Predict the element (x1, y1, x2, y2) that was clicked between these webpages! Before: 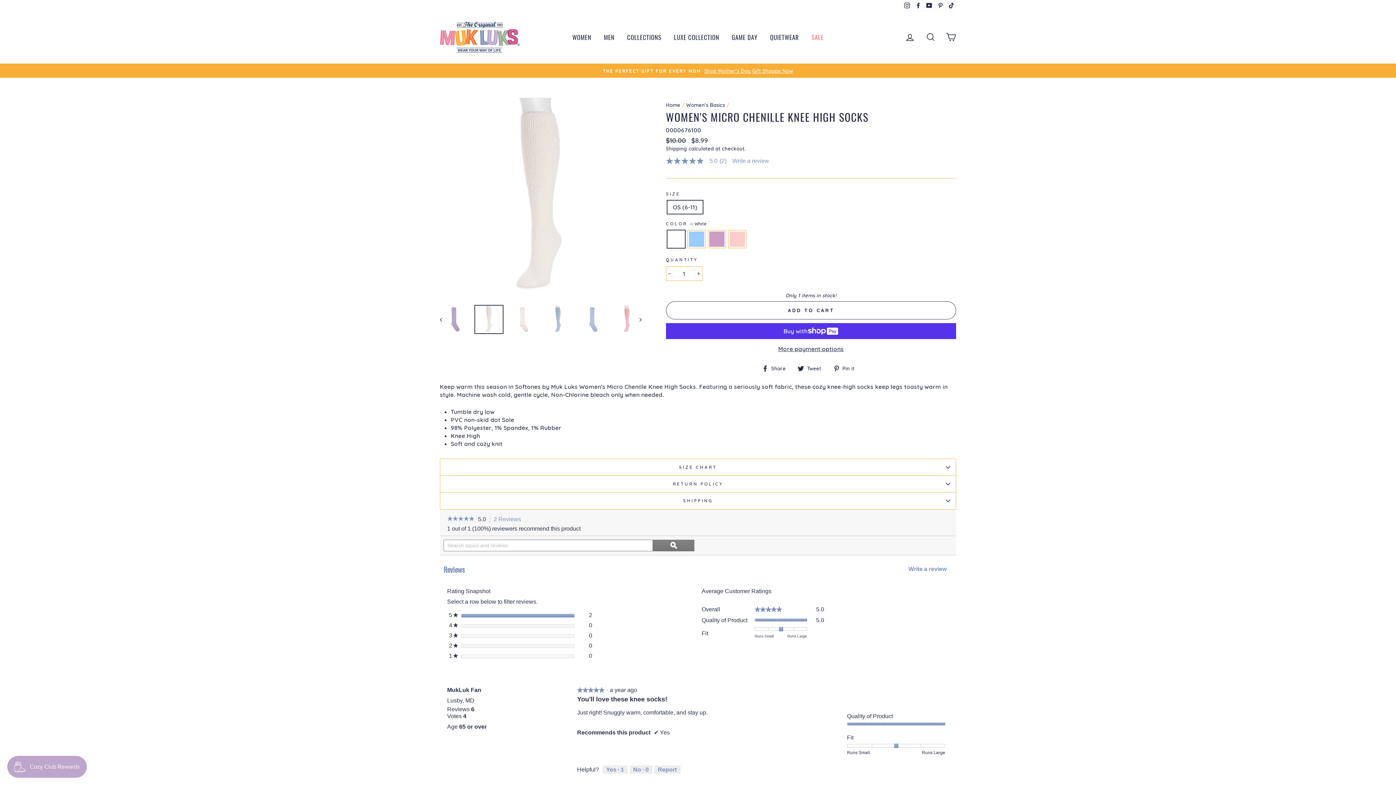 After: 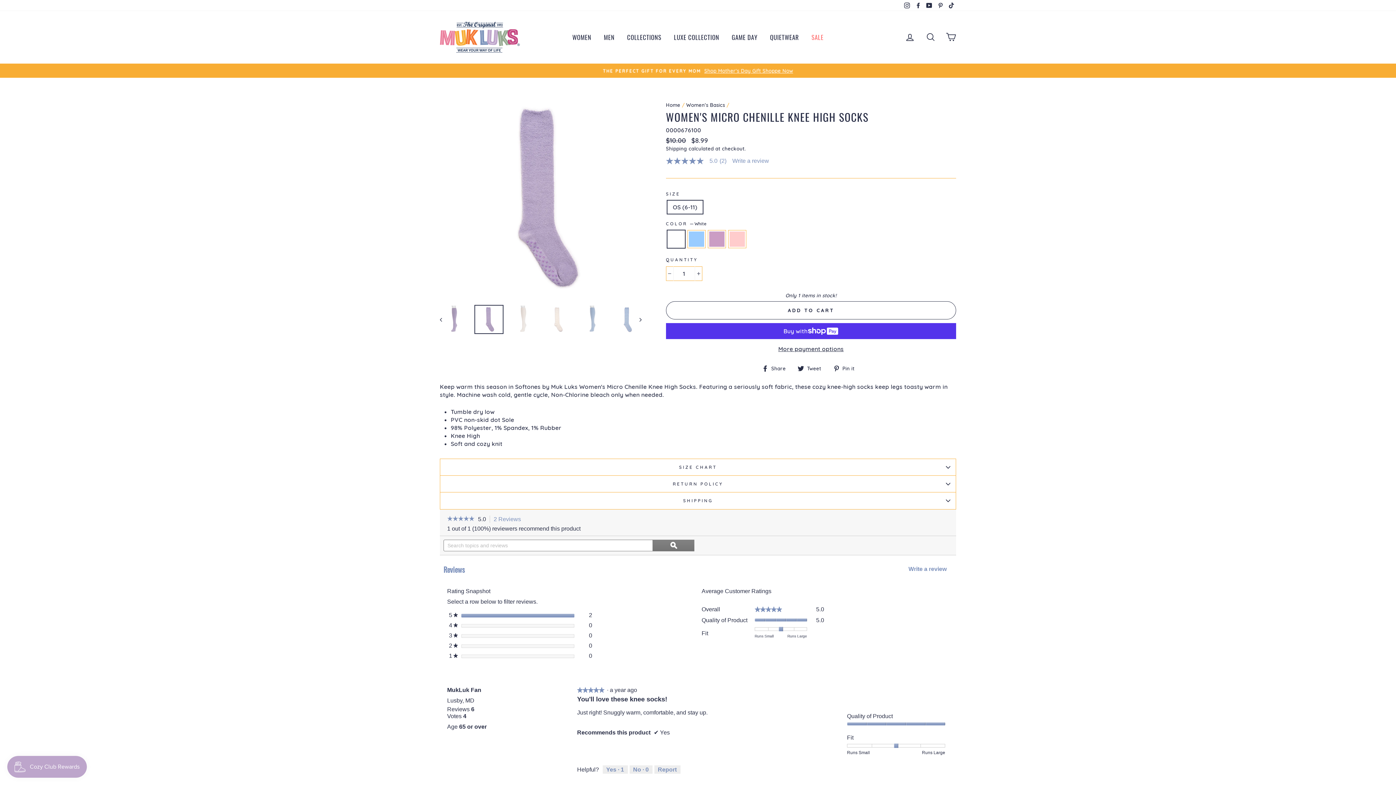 Action: bbox: (440, 304, 449, 334) label: Previous